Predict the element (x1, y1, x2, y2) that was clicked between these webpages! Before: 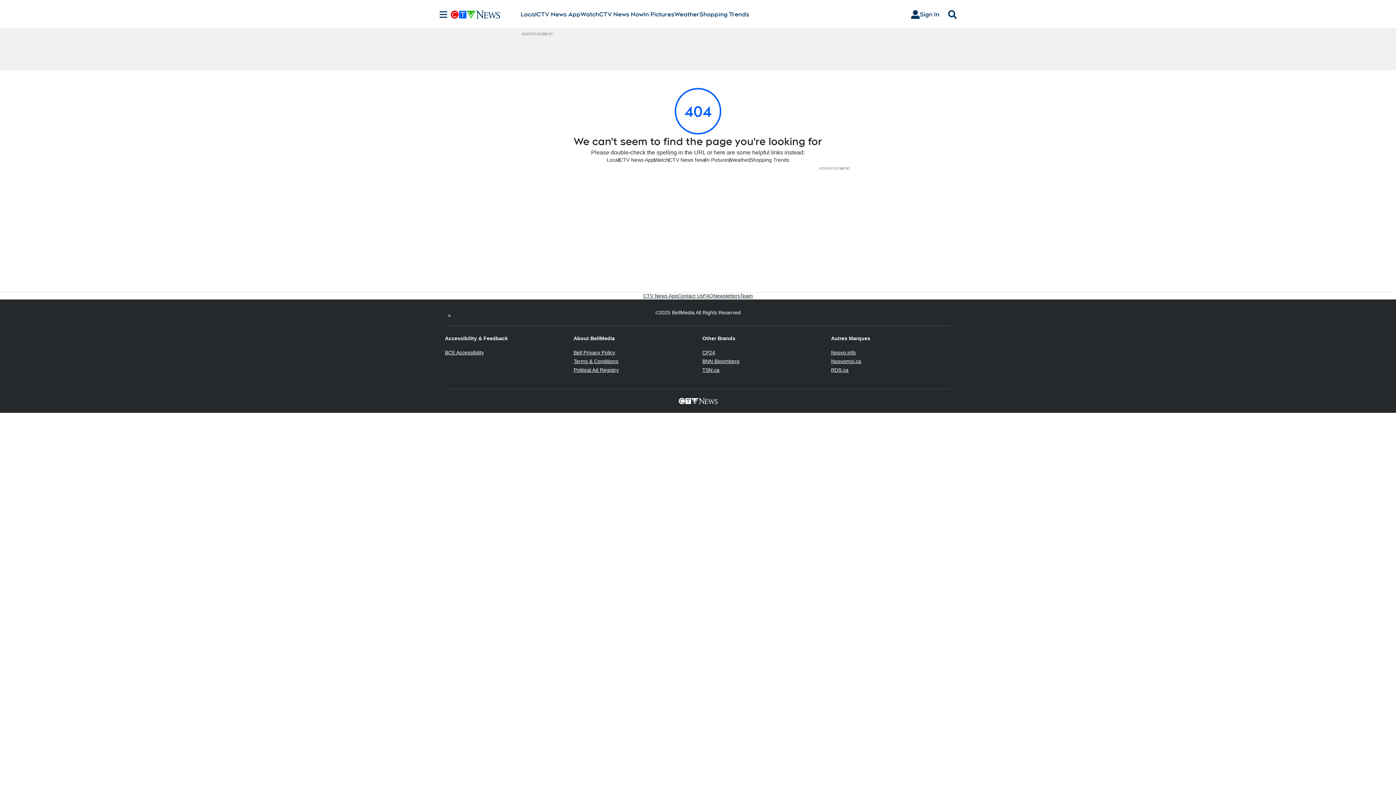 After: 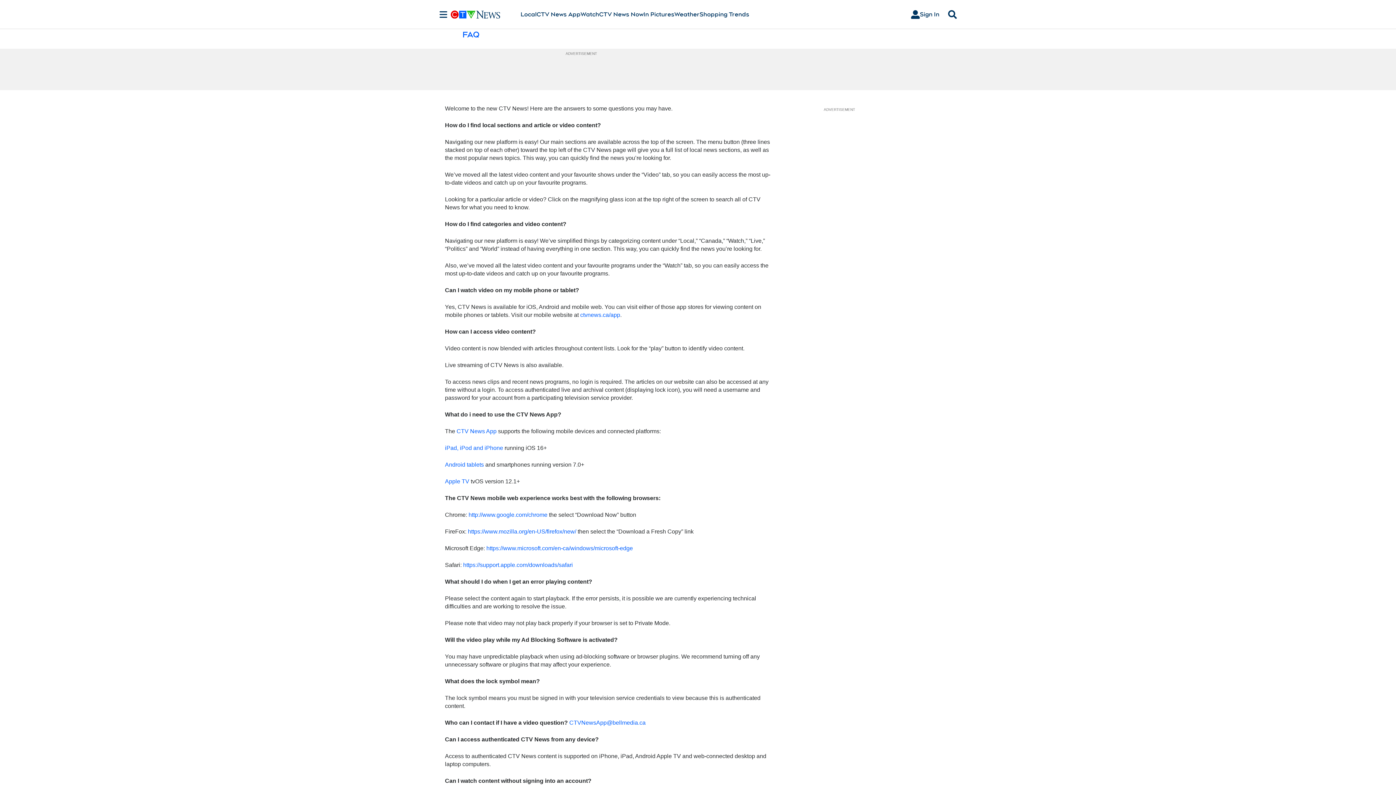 Action: label: FAQ bbox: (703, 292, 713, 299)